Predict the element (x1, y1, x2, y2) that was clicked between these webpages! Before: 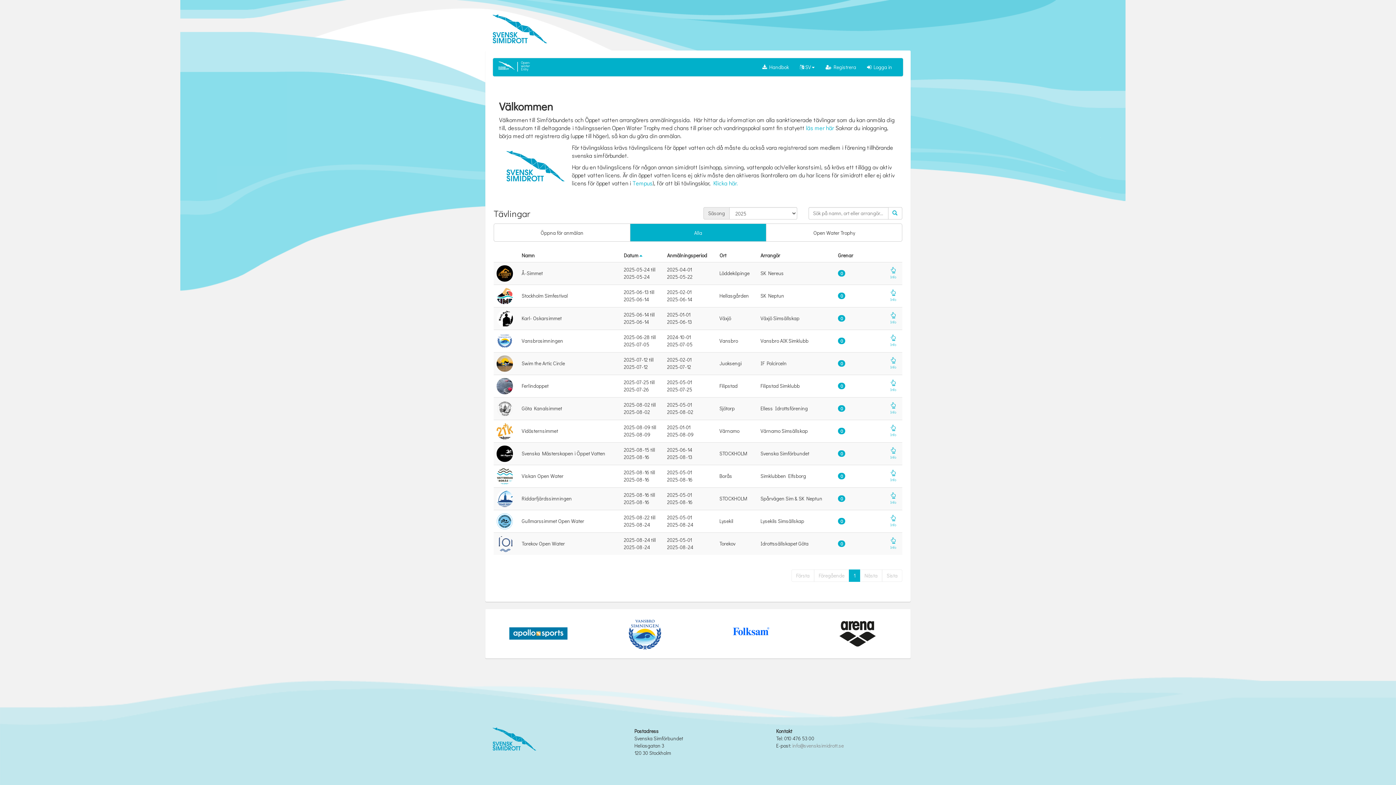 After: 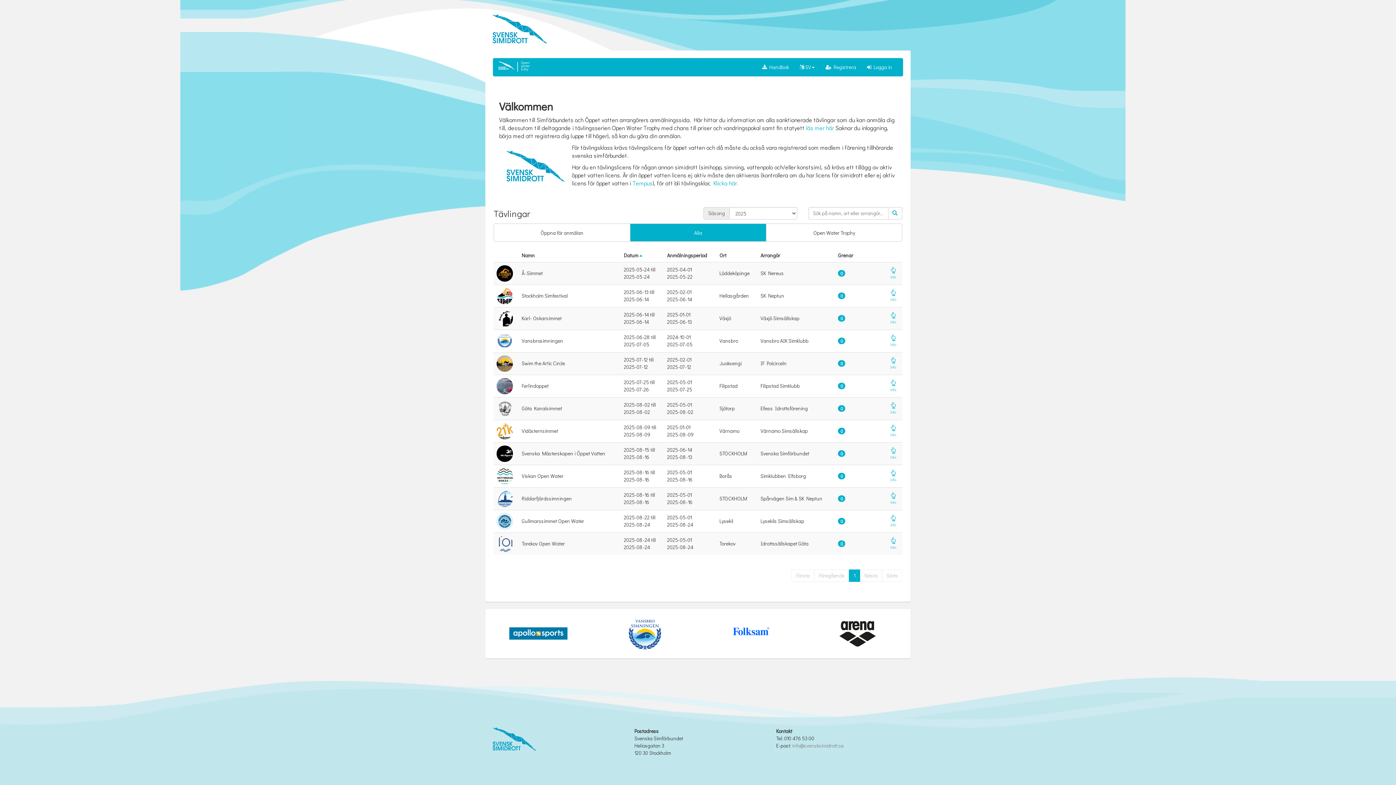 Action: label: 1 bbox: (849, 569, 860, 582)